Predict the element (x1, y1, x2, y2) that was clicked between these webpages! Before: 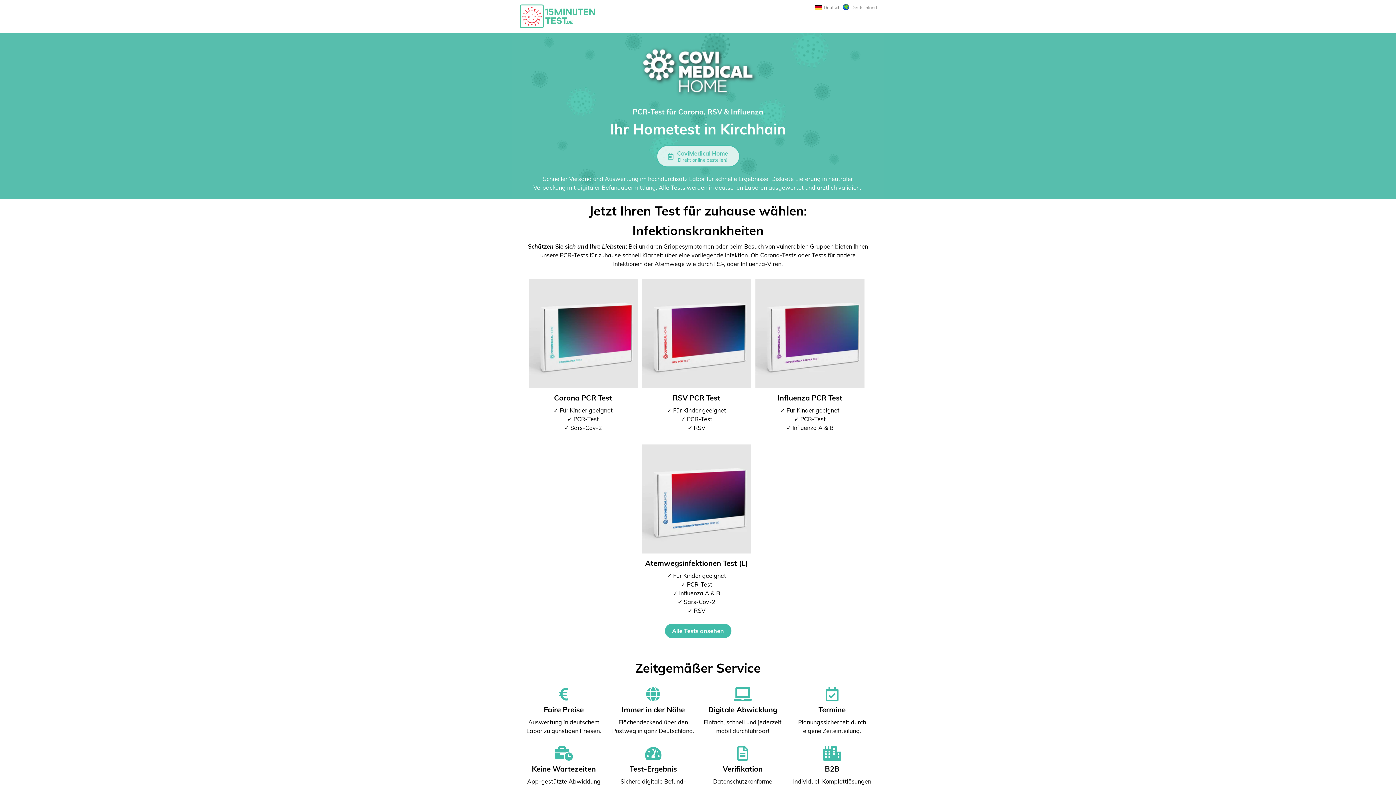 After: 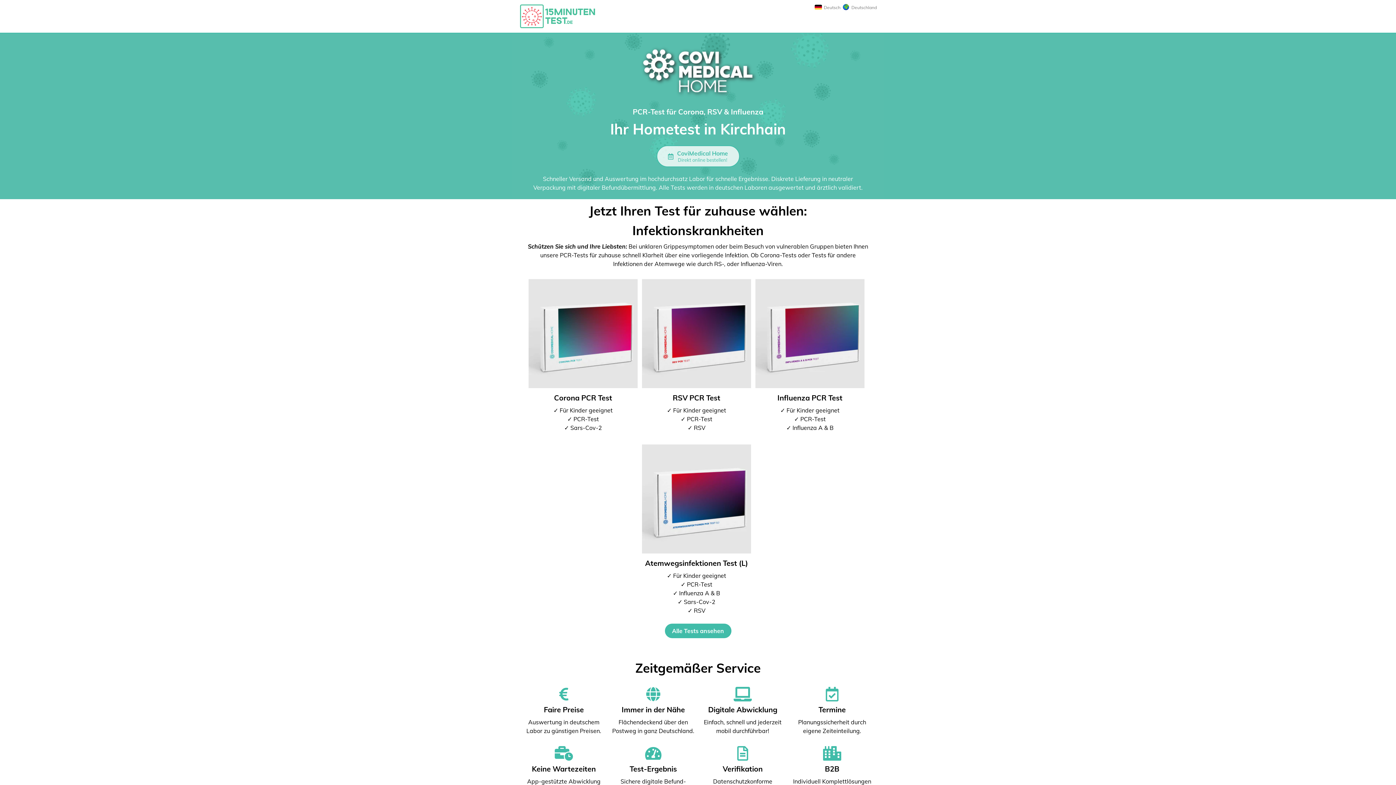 Action: bbox: (528, 382, 637, 389)